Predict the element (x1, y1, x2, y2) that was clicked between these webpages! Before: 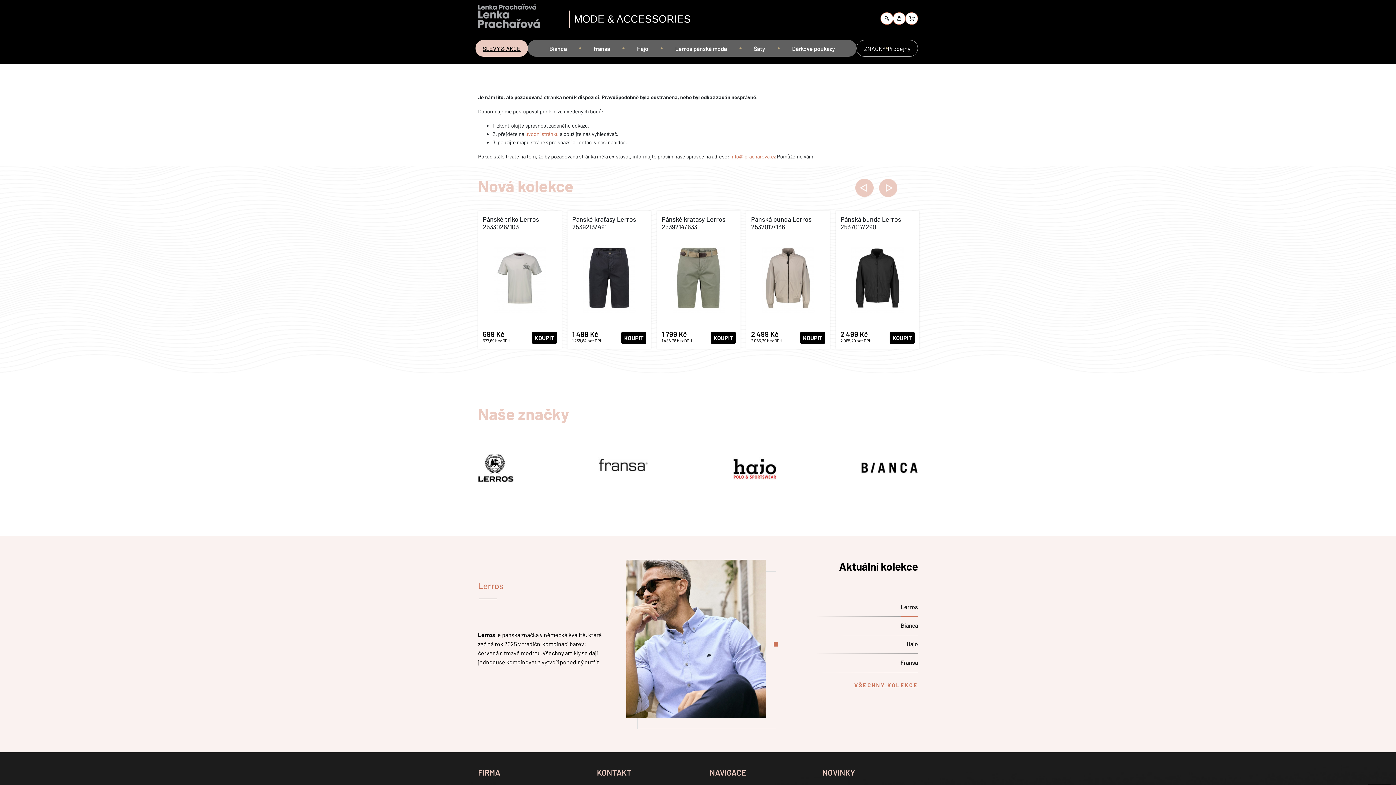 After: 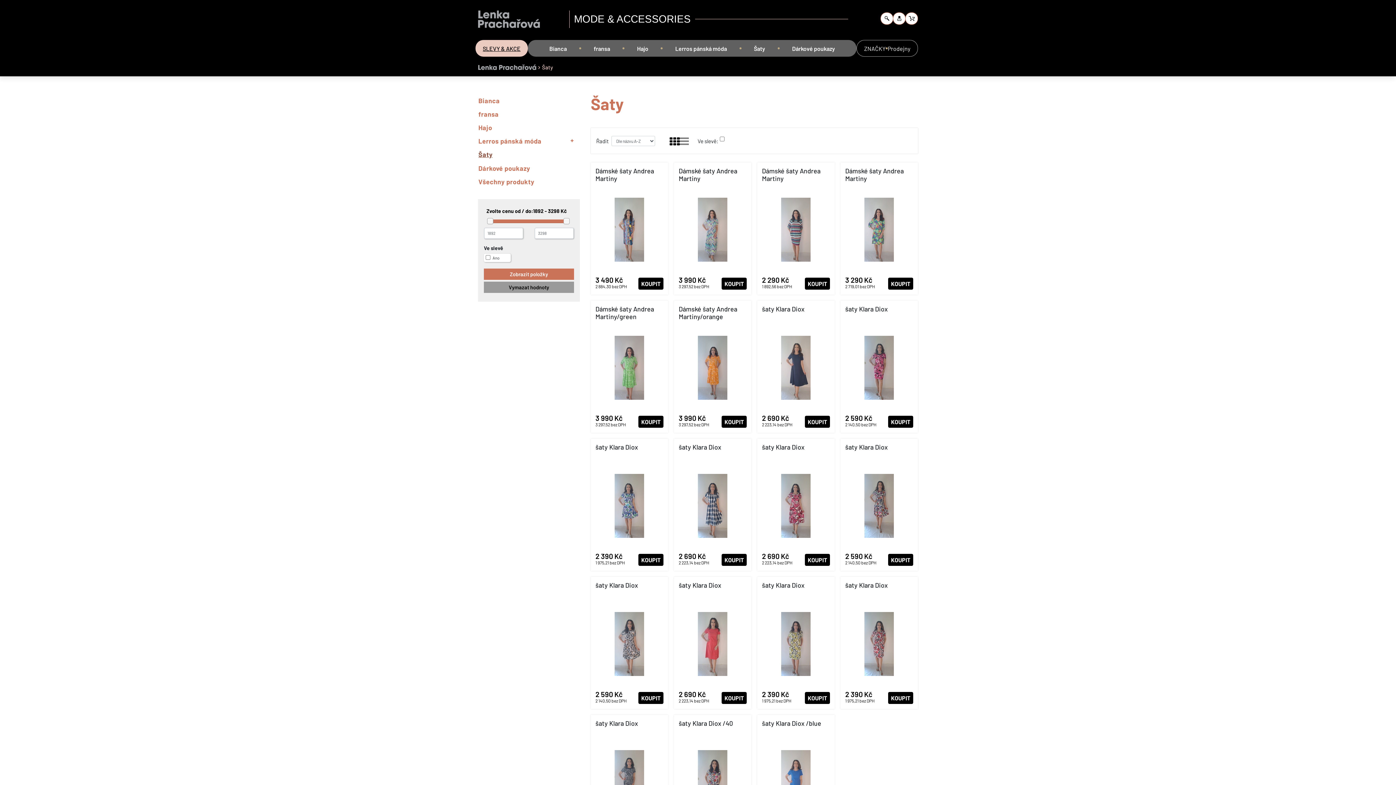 Action: bbox: (754, 38, 765, 58) label: Šaty